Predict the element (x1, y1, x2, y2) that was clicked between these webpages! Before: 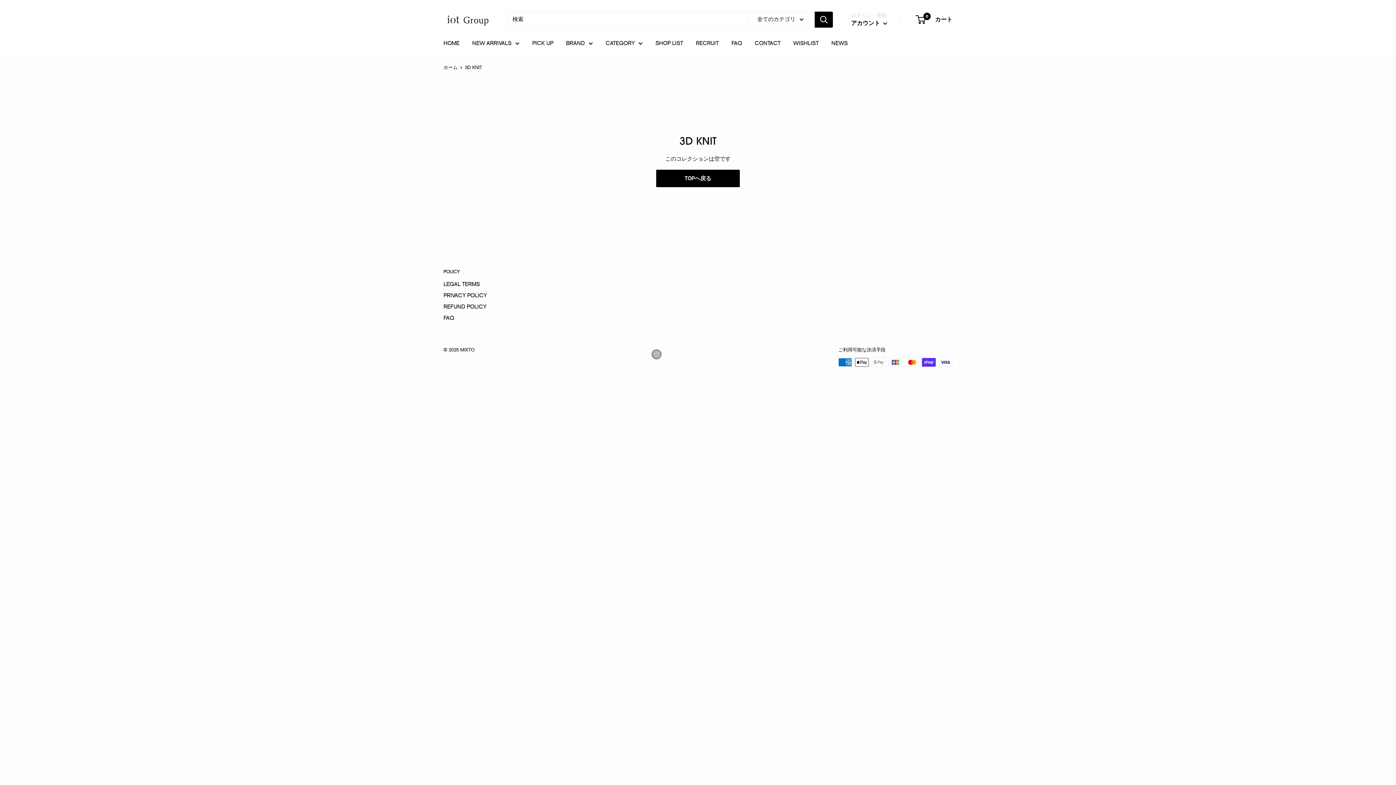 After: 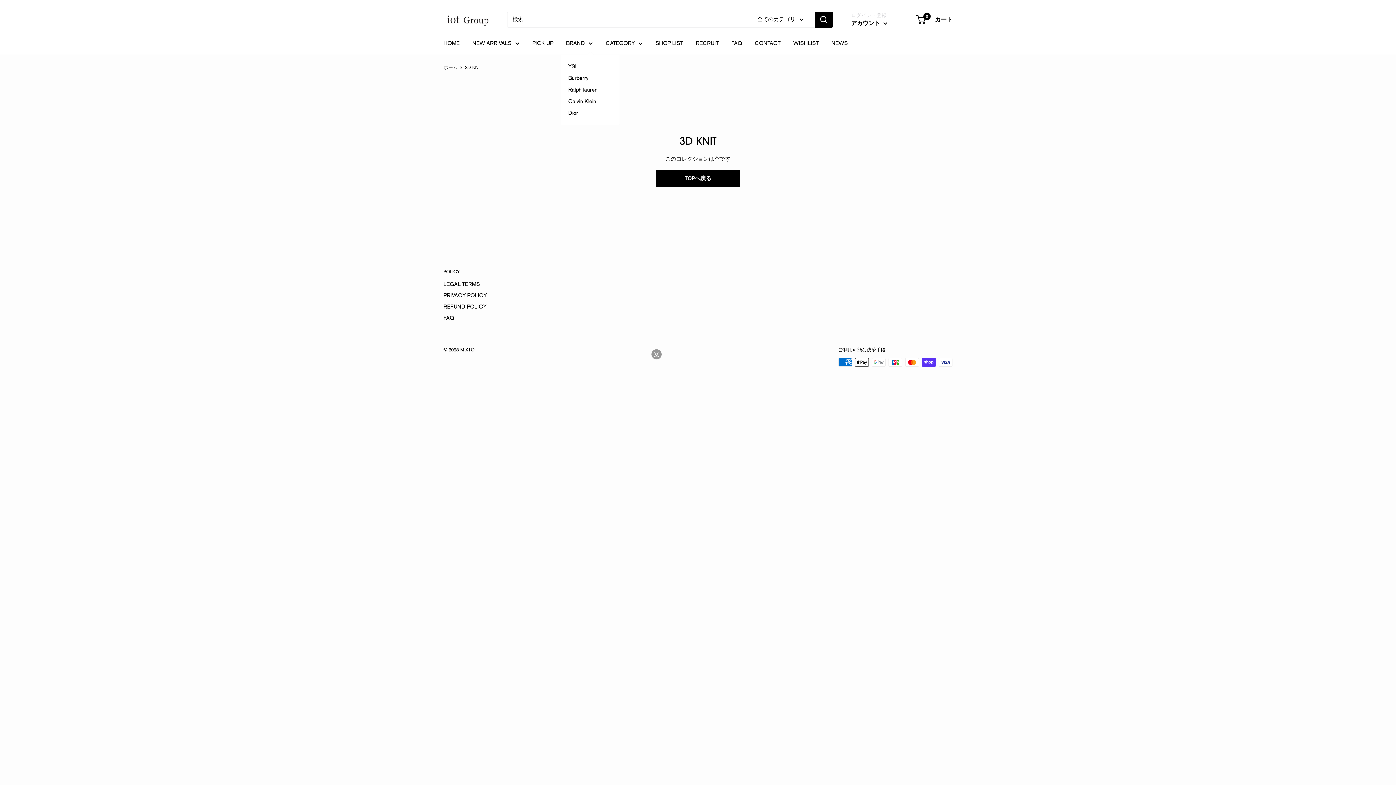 Action: label: BRAND bbox: (566, 38, 593, 48)